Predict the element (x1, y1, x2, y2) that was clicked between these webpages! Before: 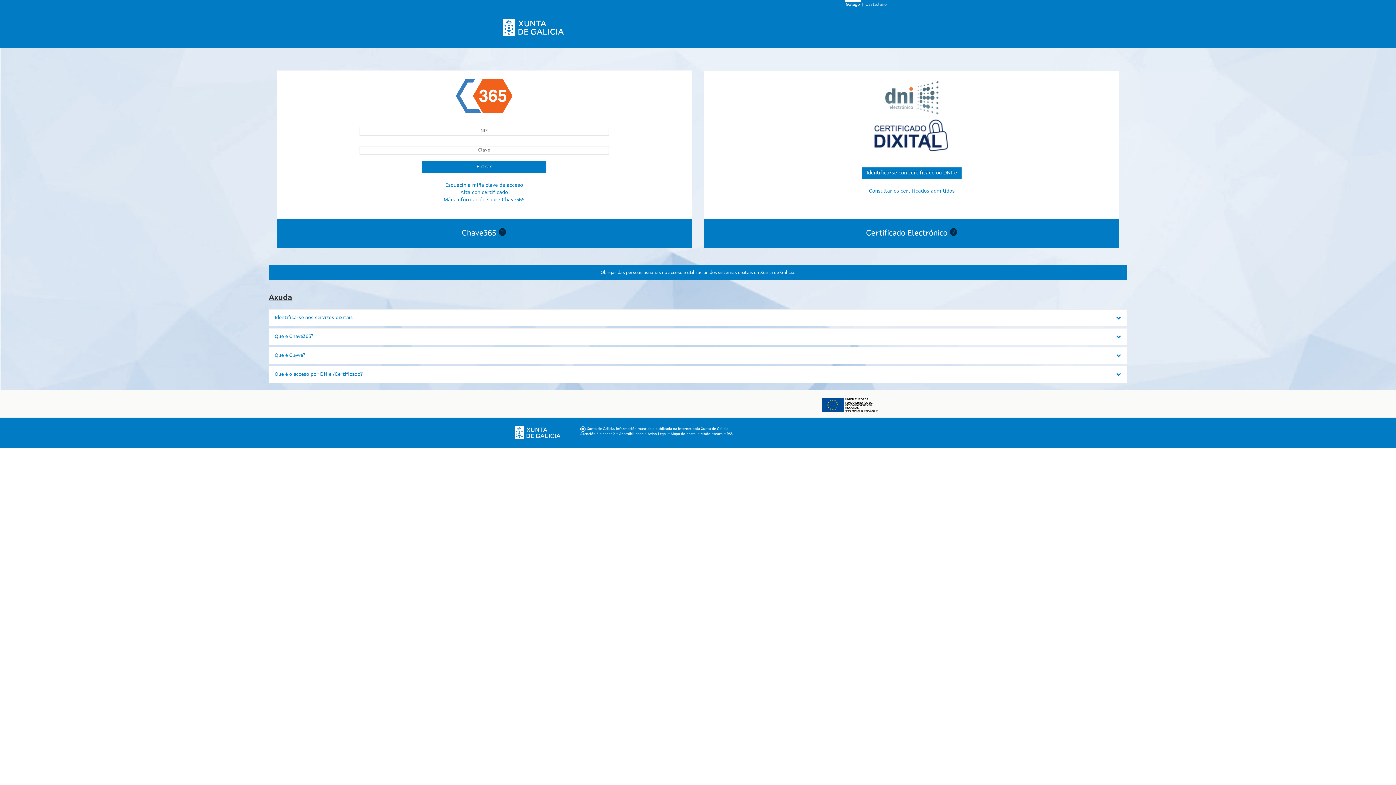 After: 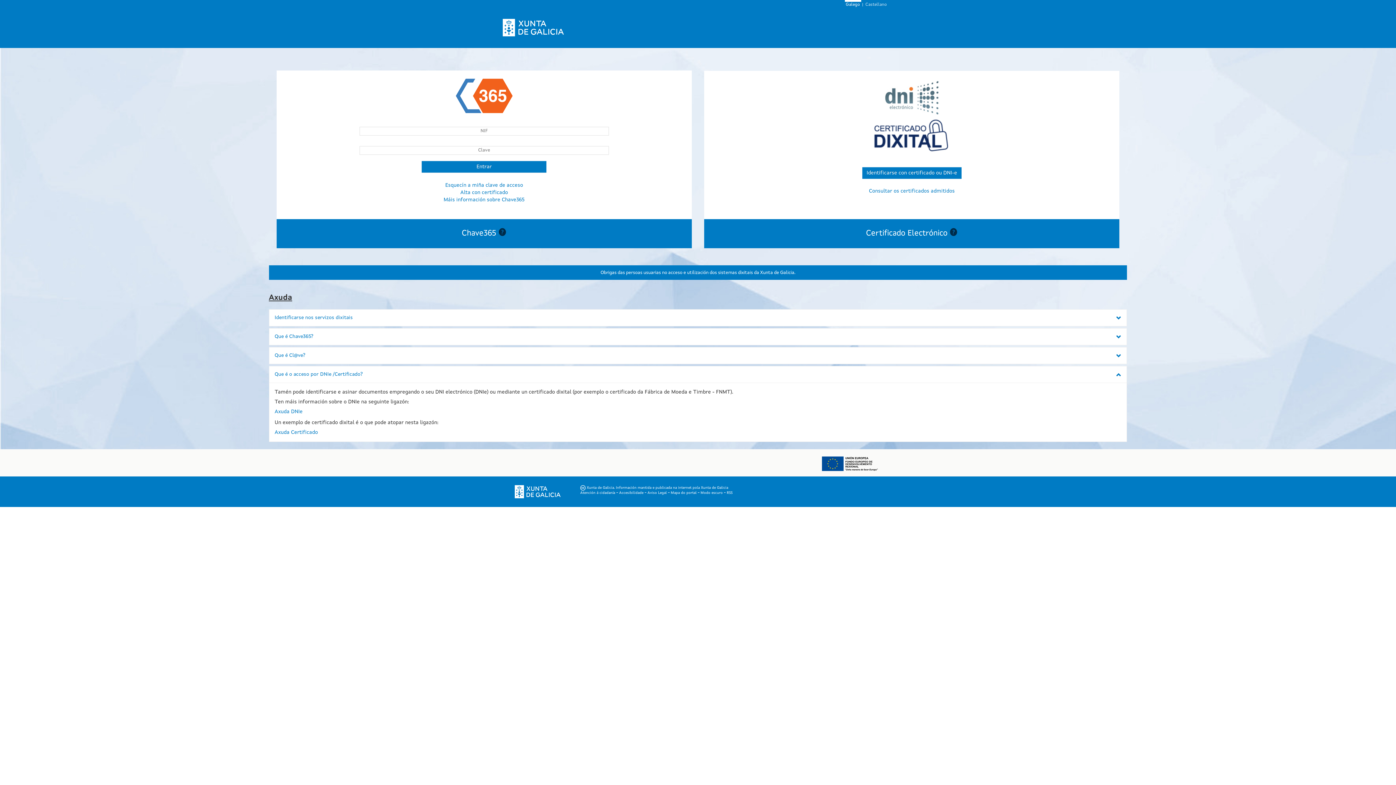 Action: label: Que é o acceso por DNIe /Certificado? bbox: (269, 366, 1127, 382)